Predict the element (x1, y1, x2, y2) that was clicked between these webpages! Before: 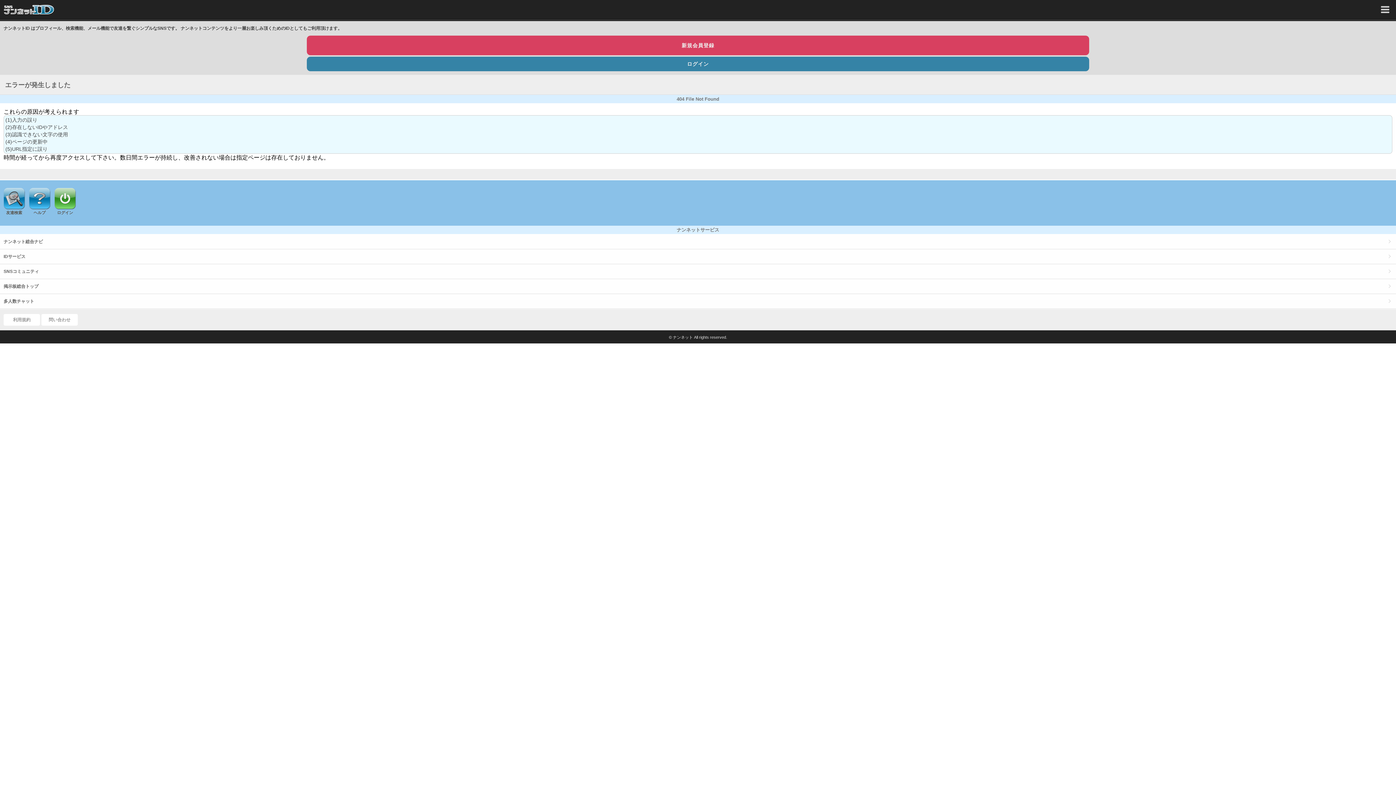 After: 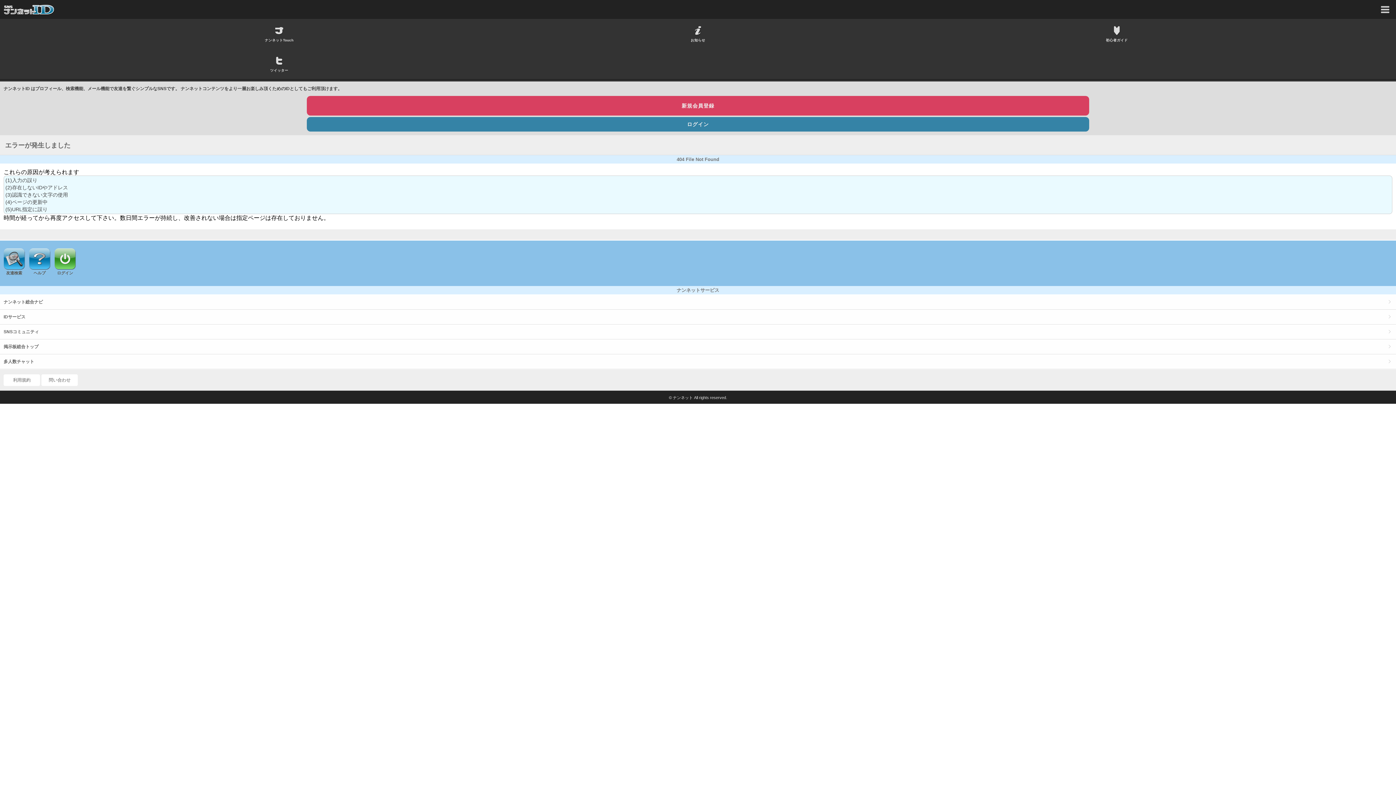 Action: bbox: (1374, 0, 1396, 18)